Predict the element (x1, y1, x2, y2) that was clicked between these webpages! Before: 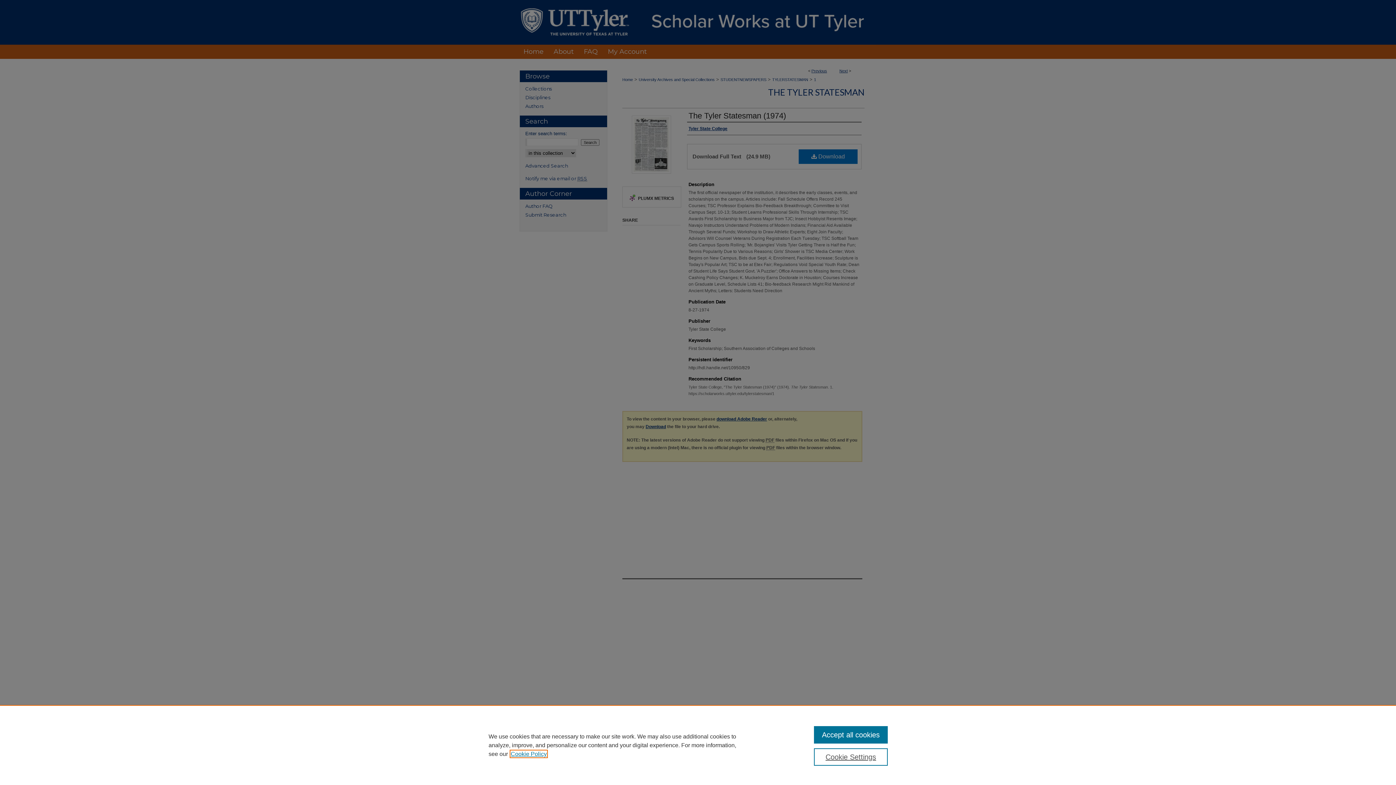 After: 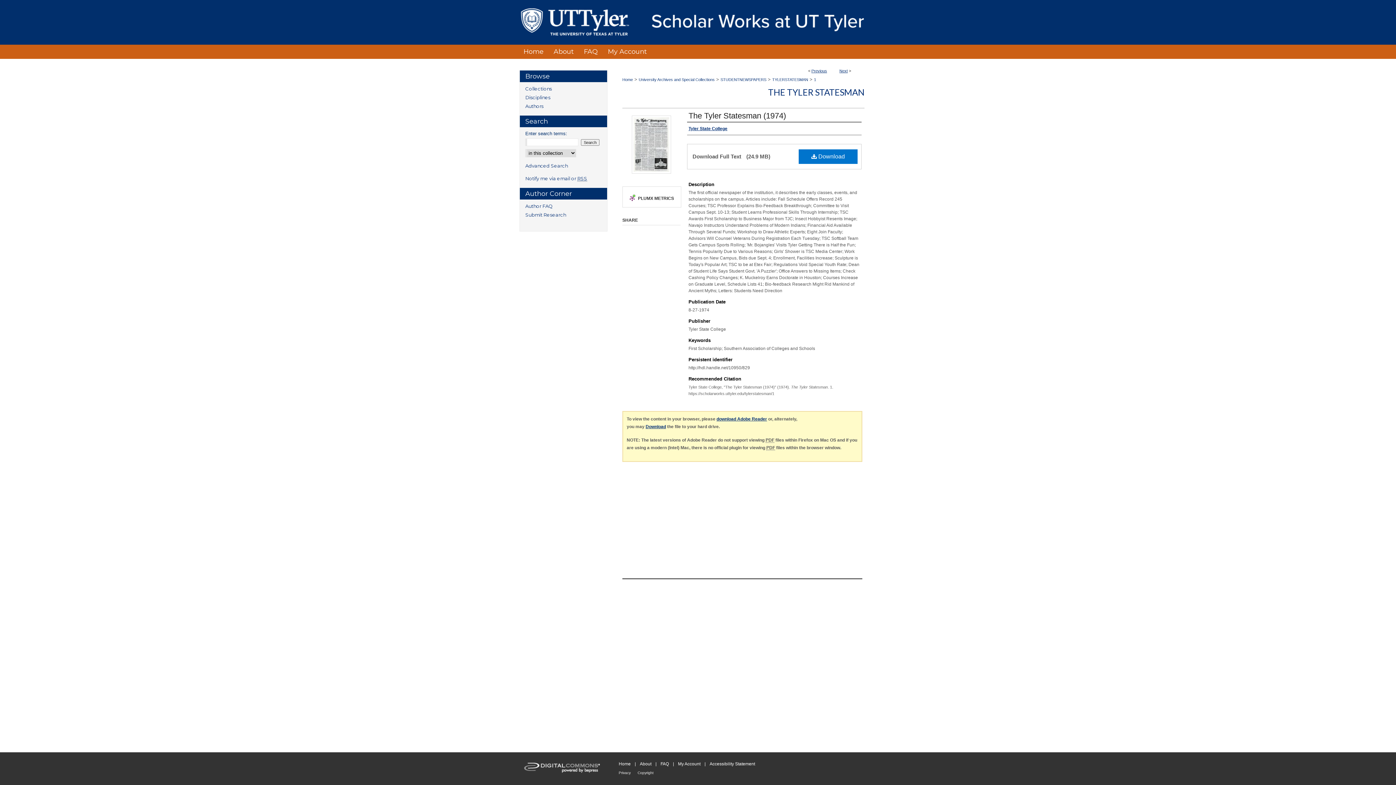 Action: bbox: (814, 726, 887, 744) label: Accept all cookies